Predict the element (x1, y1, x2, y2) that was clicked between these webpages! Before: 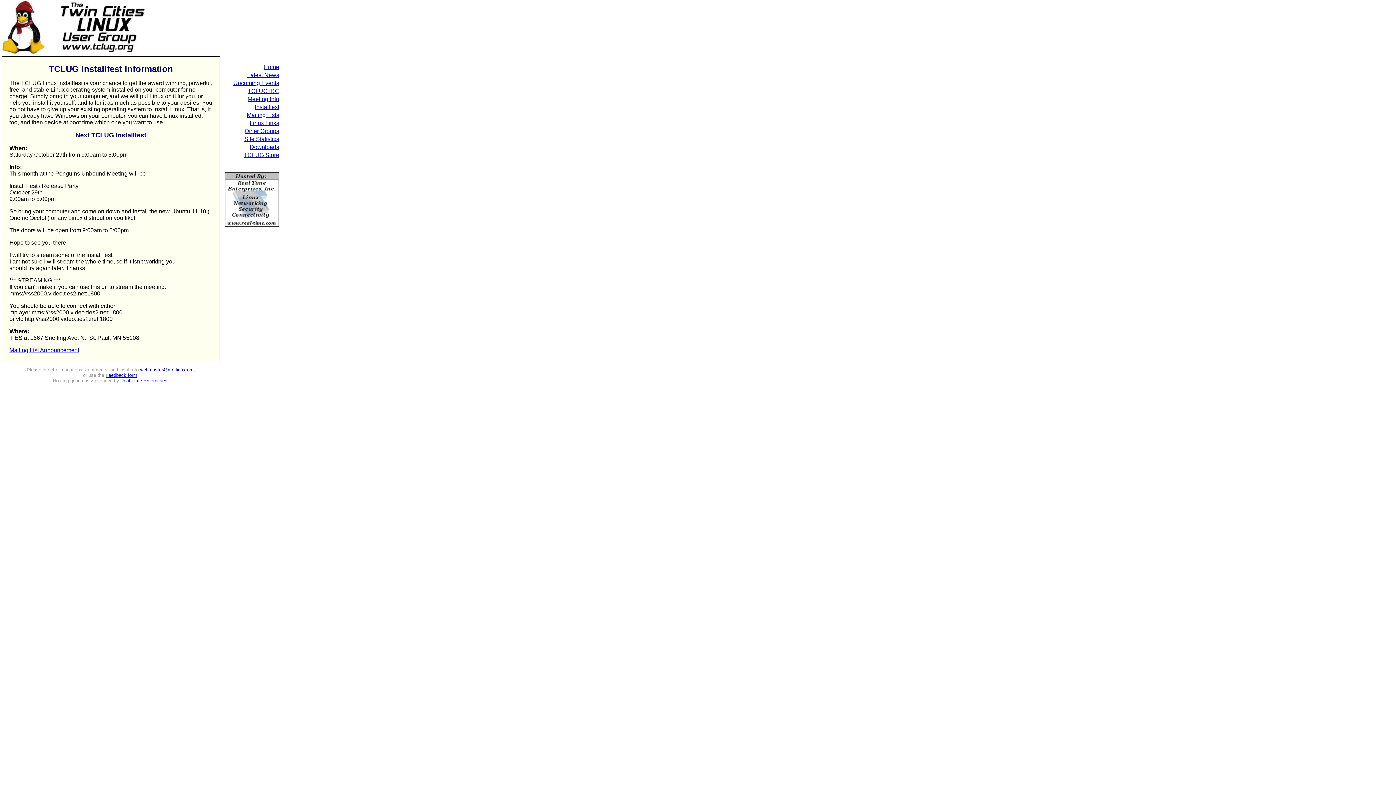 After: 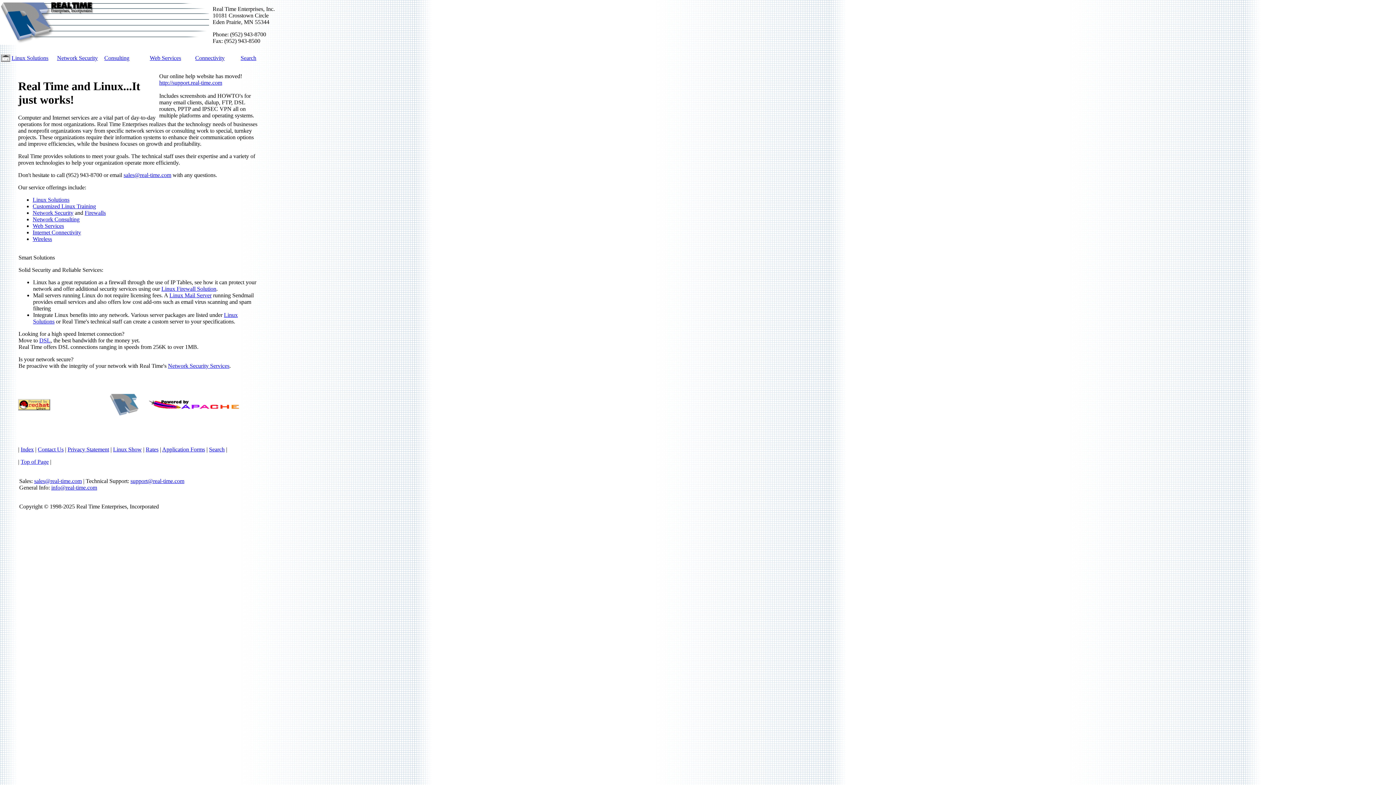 Action: bbox: (224, 221, 279, 228)